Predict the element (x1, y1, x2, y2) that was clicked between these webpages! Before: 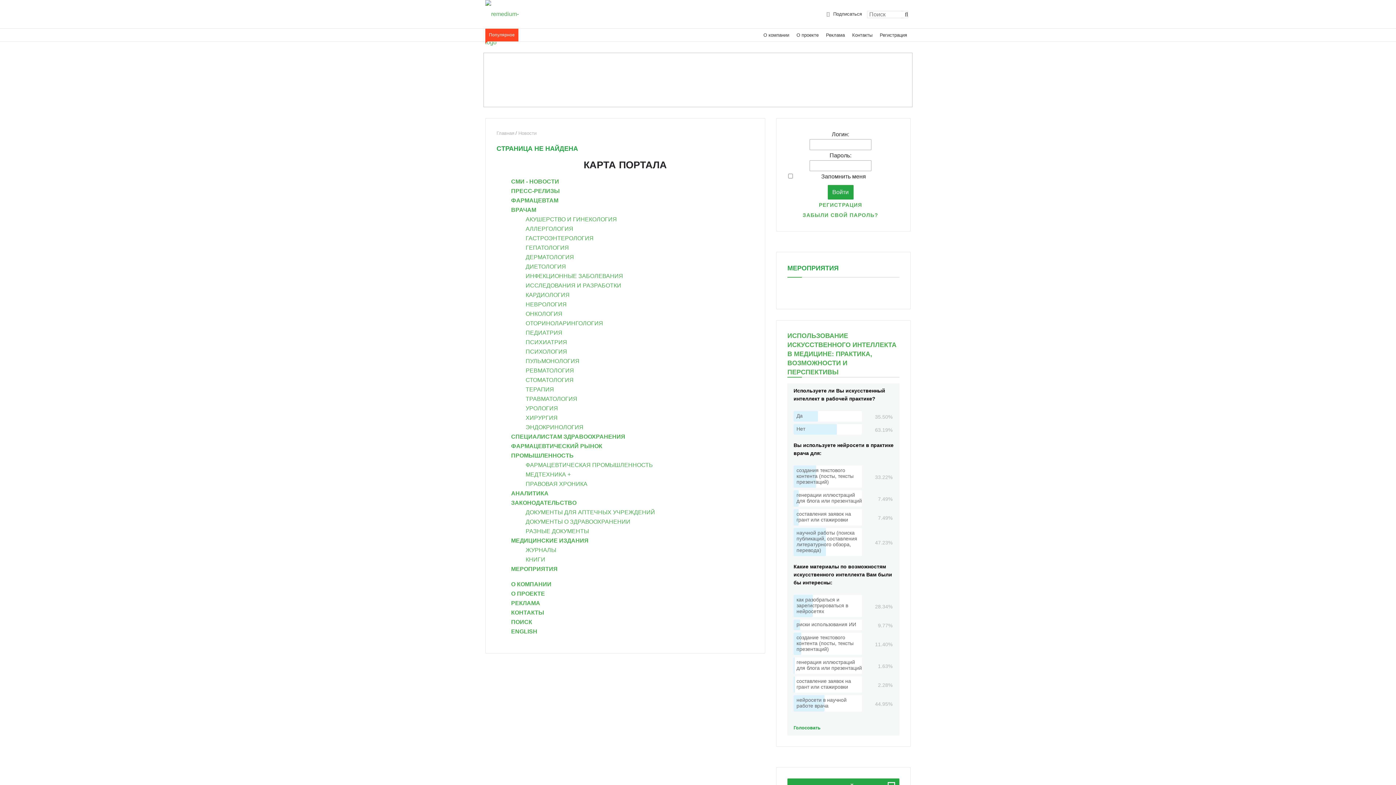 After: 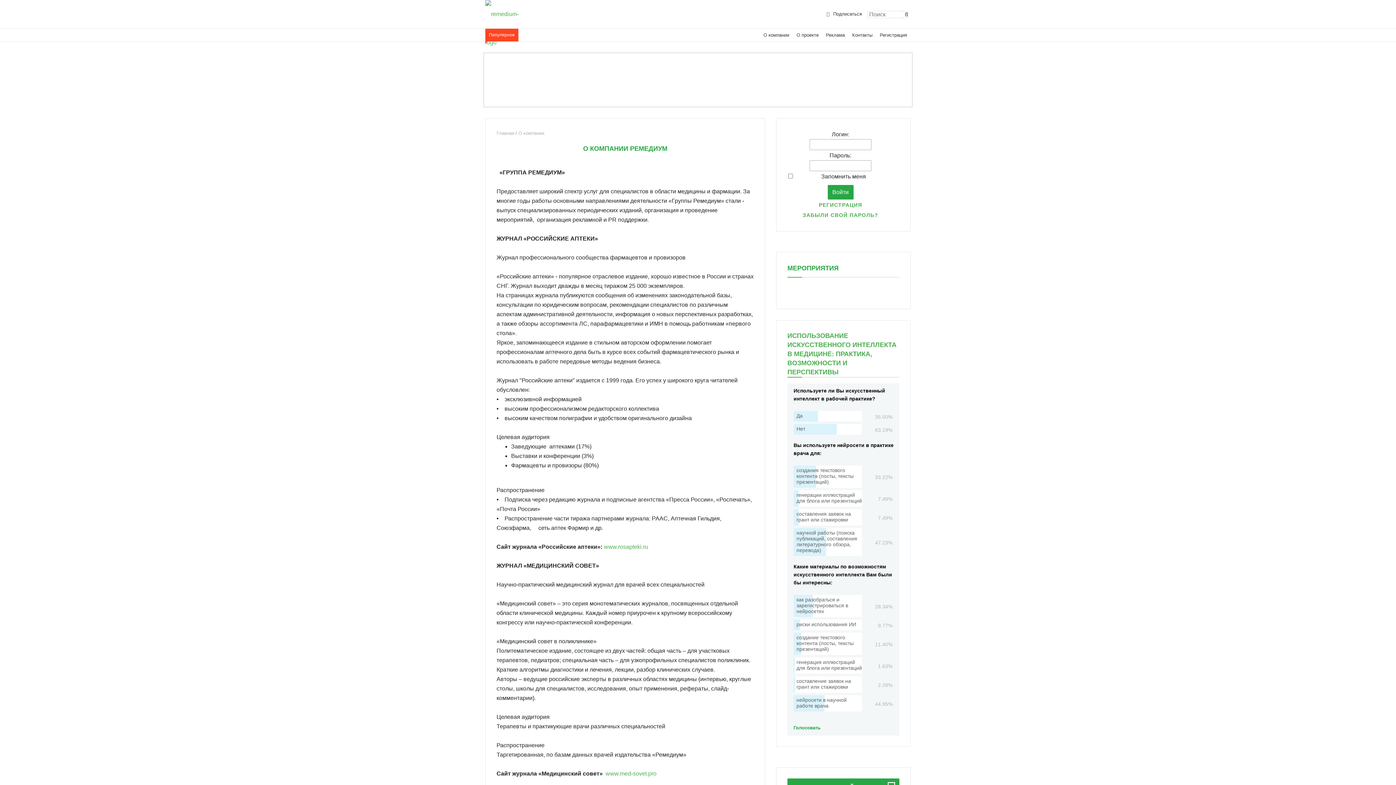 Action: label: О КОМПАНИИ bbox: (511, 581, 551, 587)